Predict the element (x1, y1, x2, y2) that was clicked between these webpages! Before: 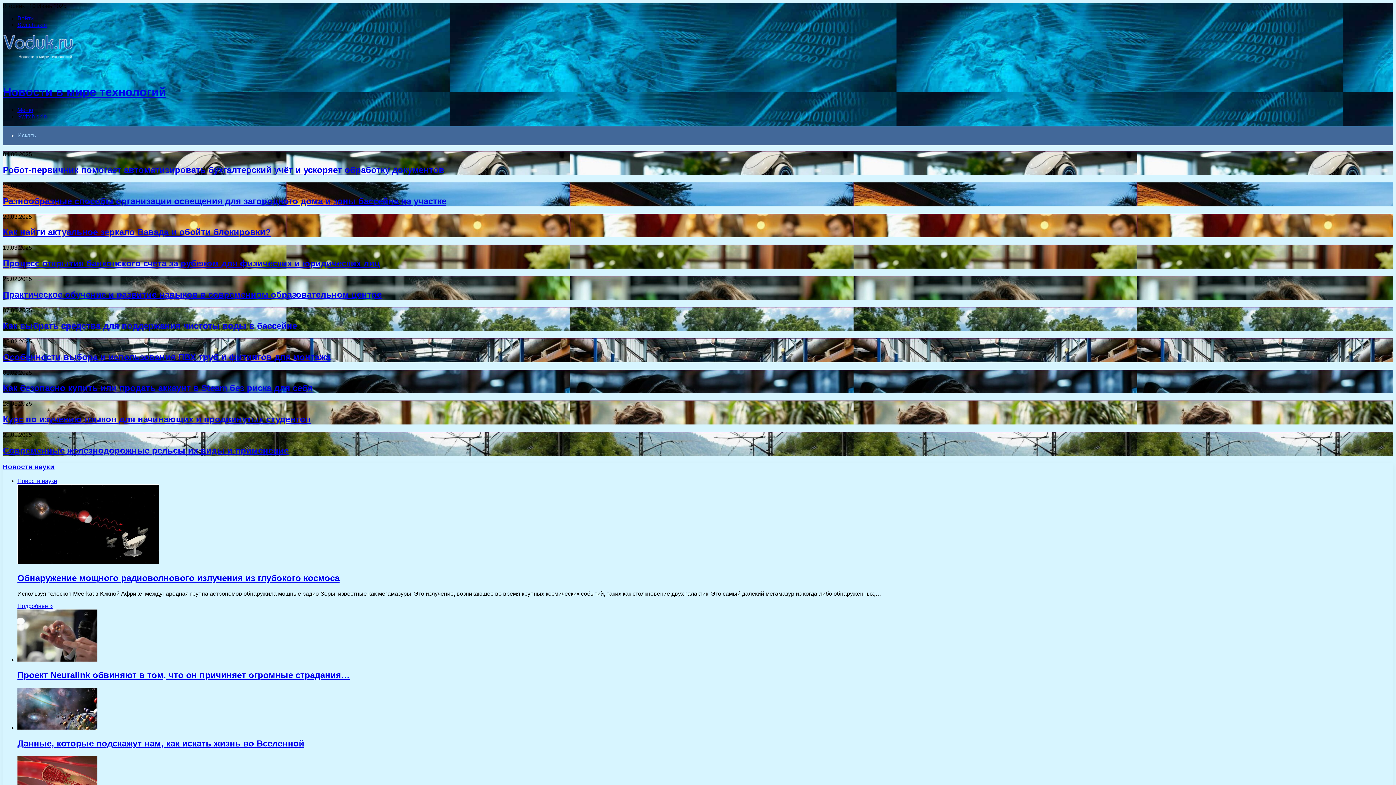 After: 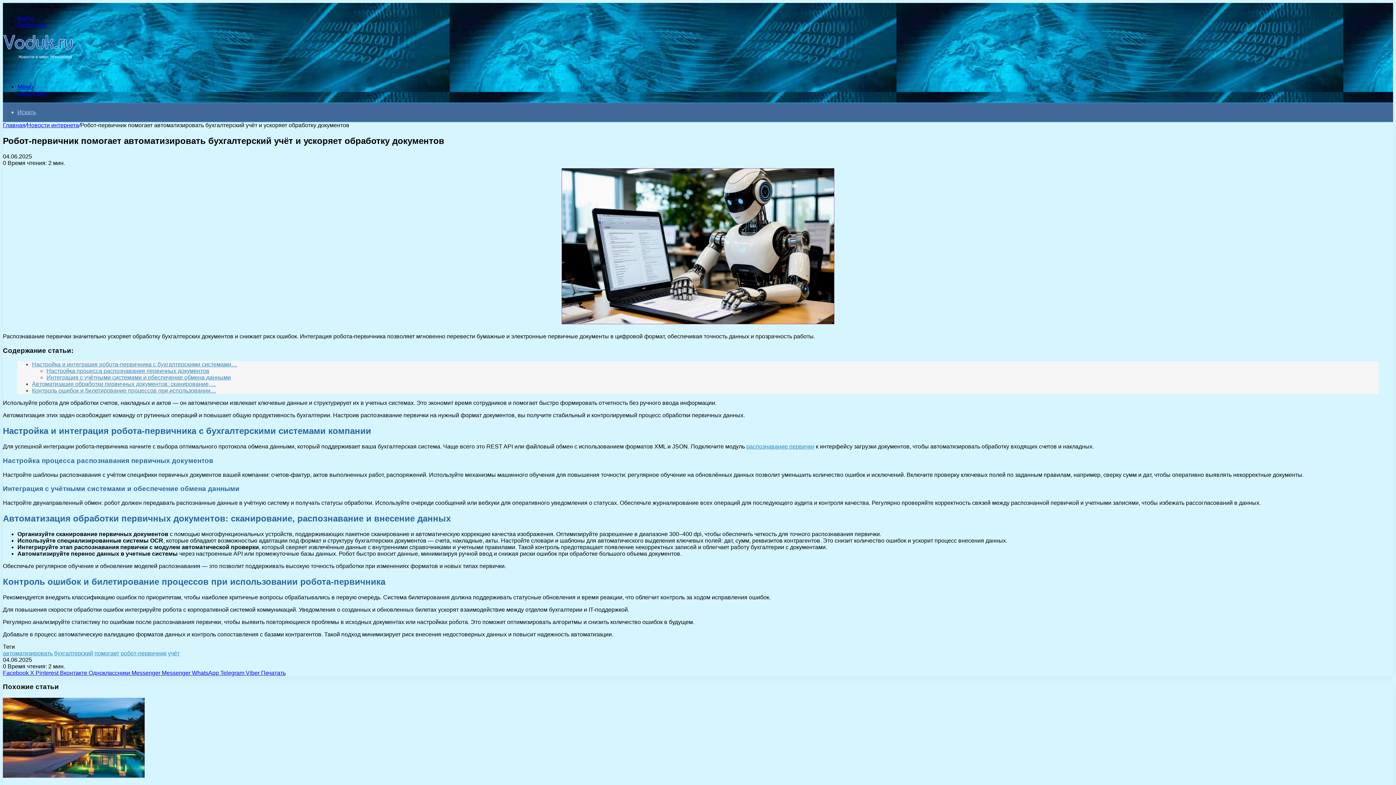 Action: bbox: (2, 165, 444, 174) label: Робот-первичник помогает автоматизировать бухгалтерский учёт и ускоряет обработку документов